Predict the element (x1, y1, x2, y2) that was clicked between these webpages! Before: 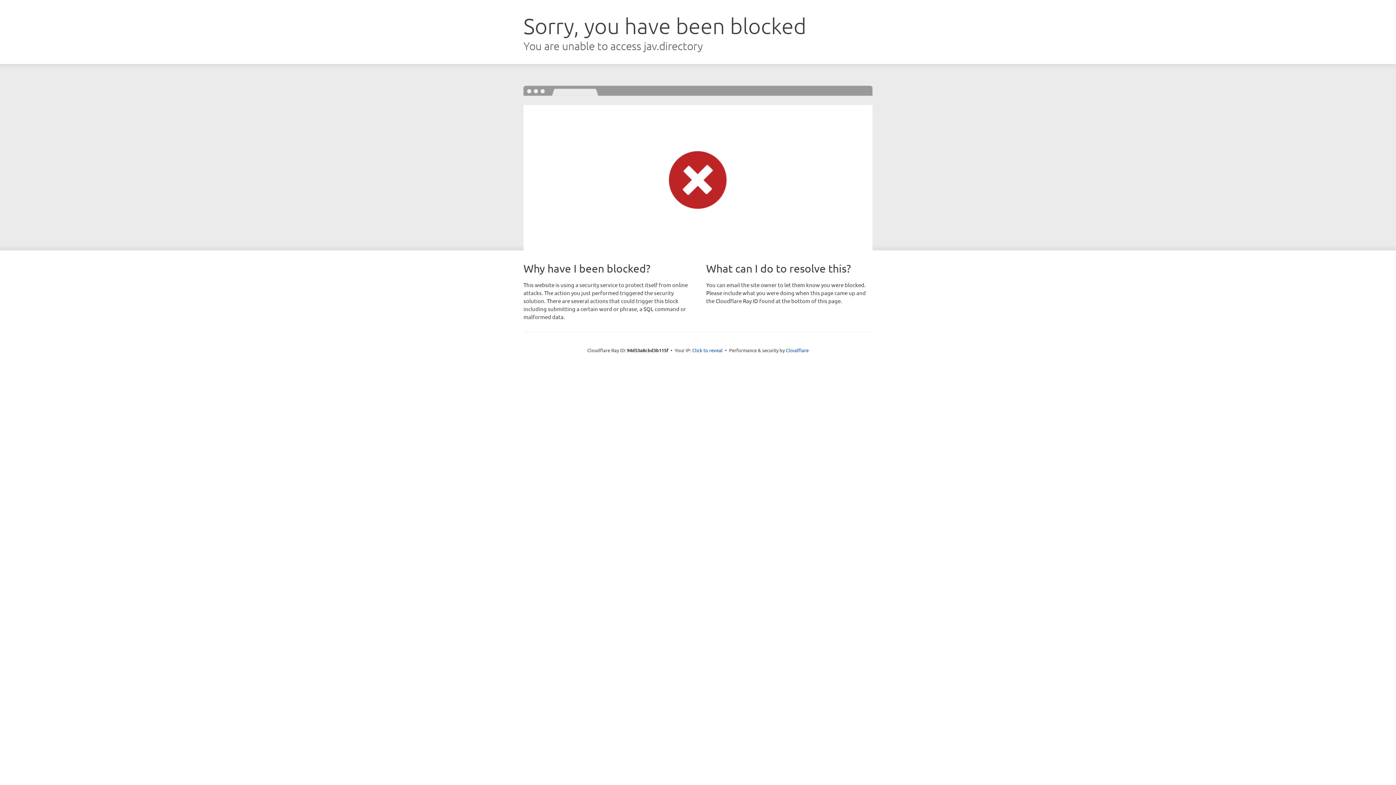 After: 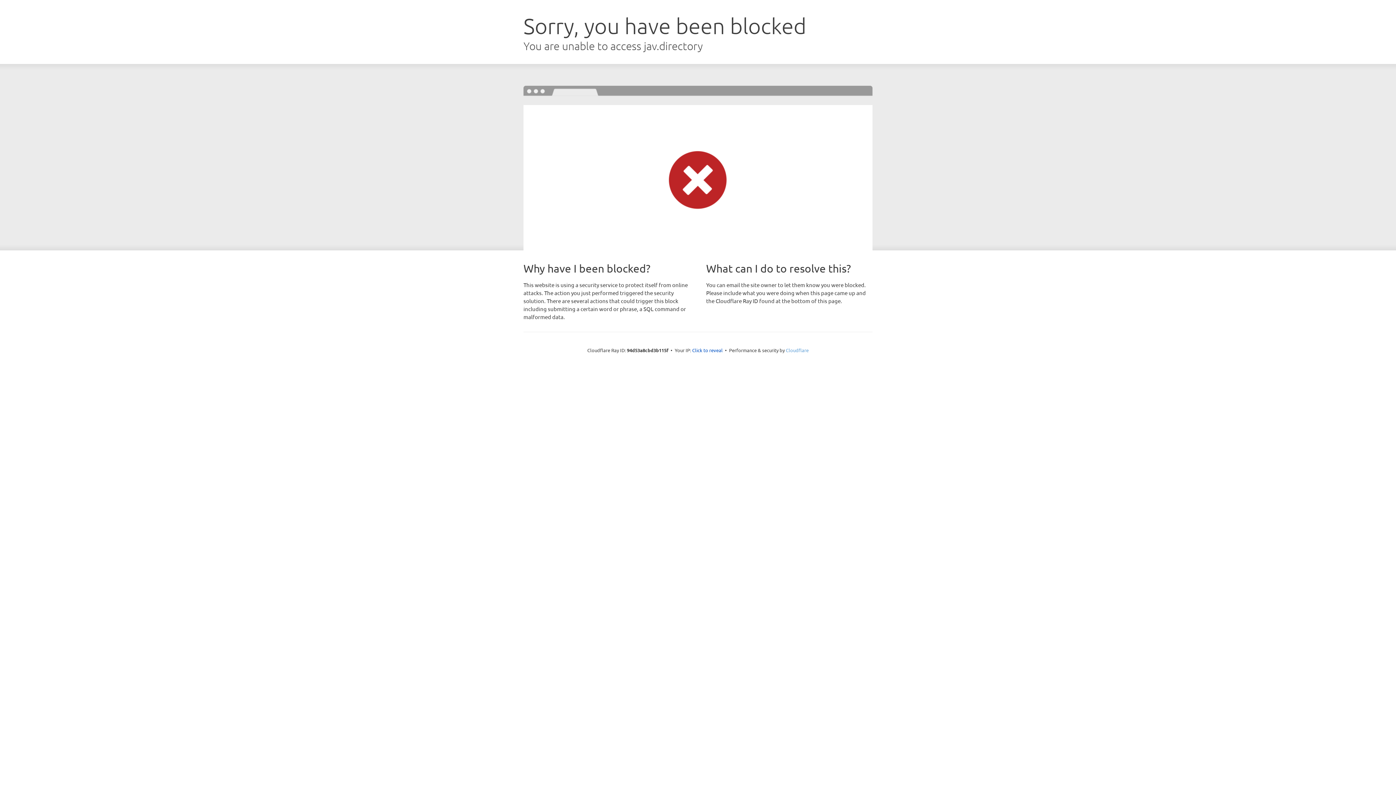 Action: bbox: (786, 347, 808, 353) label: Cloudflare